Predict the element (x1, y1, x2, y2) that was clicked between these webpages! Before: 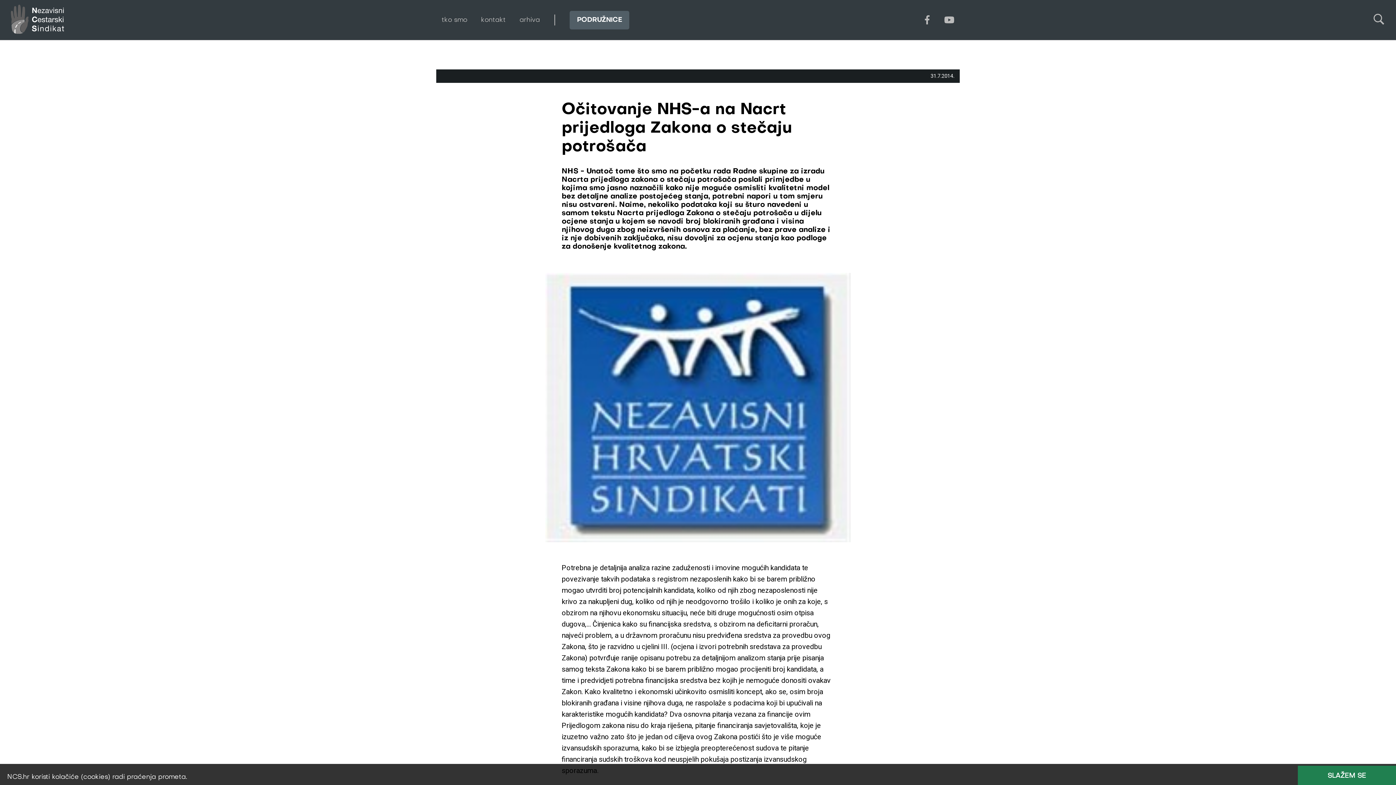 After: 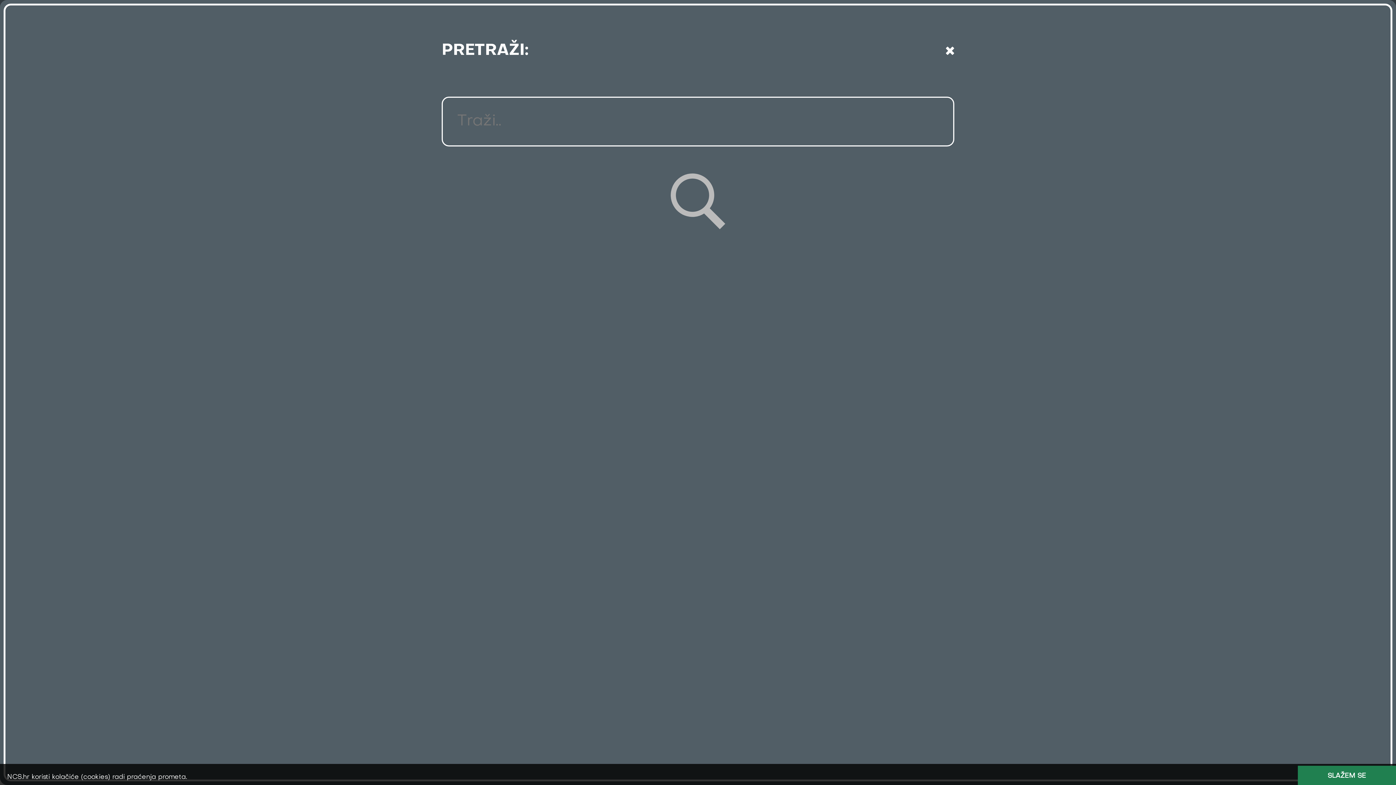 Action: bbox: (1373, 18, 1385, 26)